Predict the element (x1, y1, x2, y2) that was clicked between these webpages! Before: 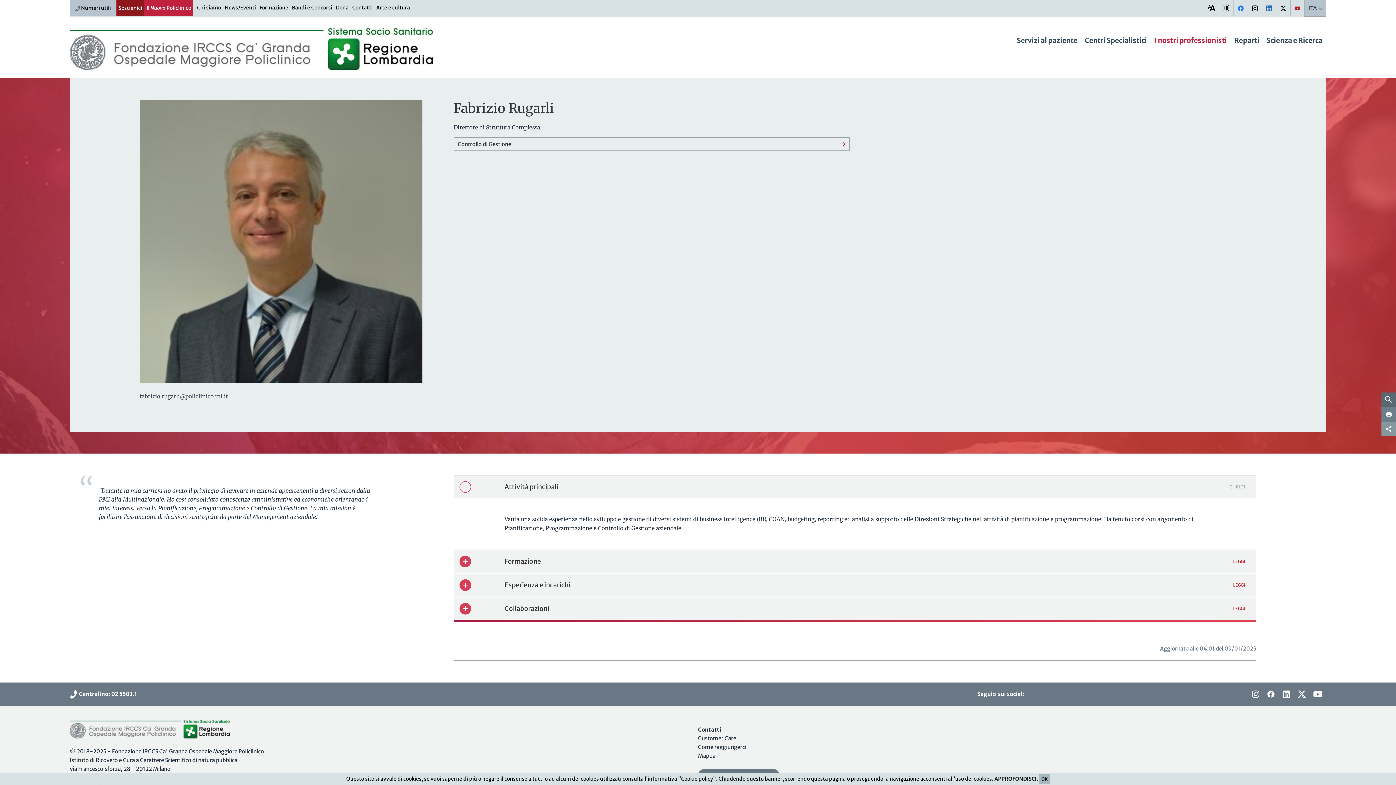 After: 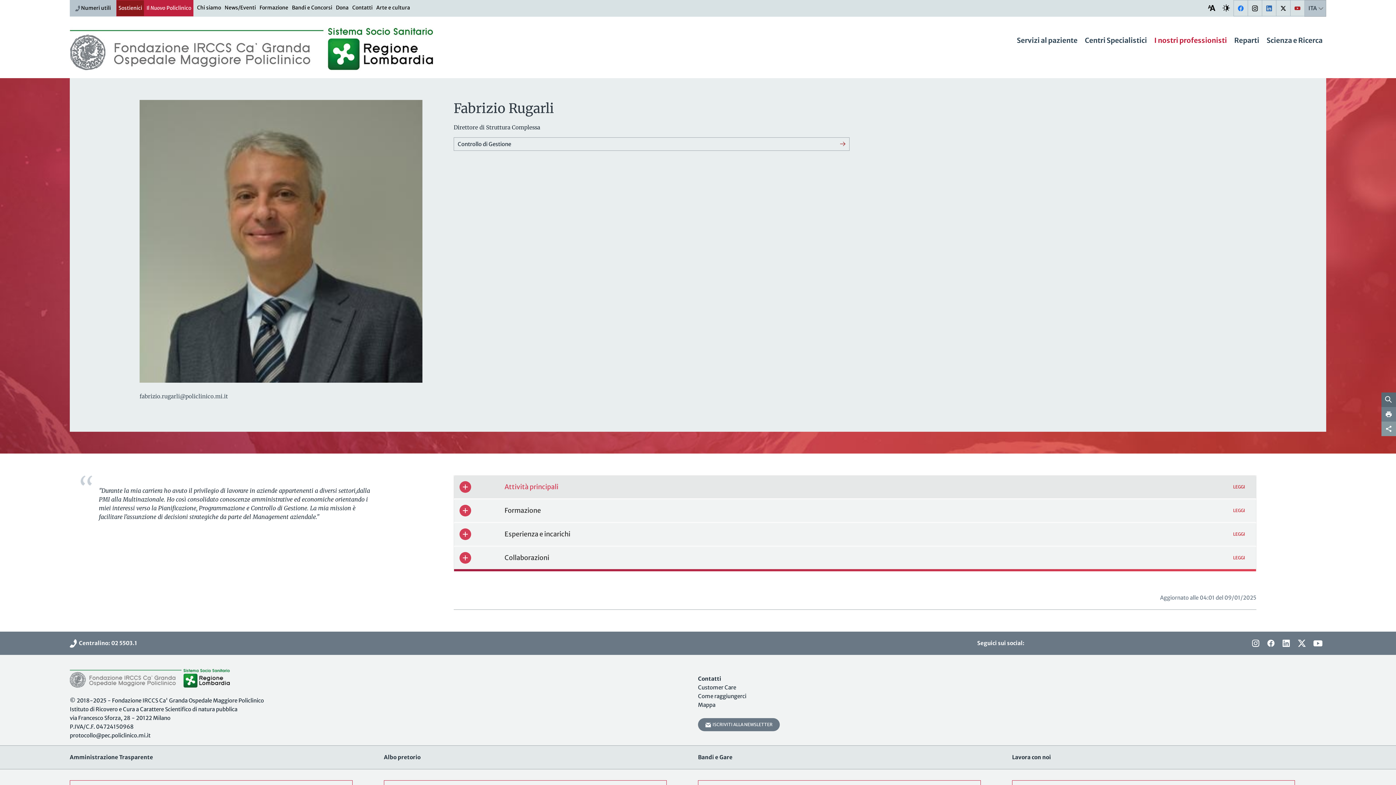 Action: label: Attività principali
CHIUDI bbox: (454, 475, 1256, 498)